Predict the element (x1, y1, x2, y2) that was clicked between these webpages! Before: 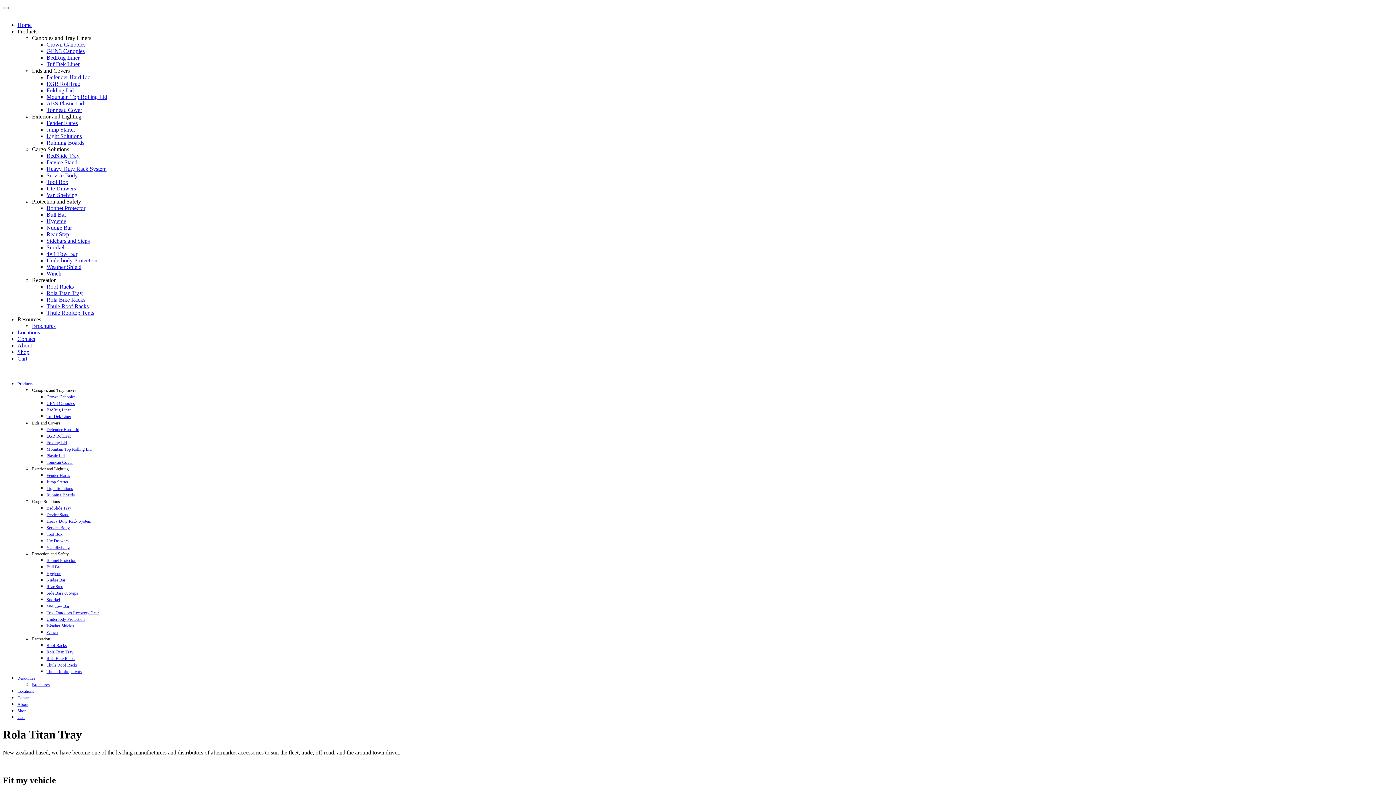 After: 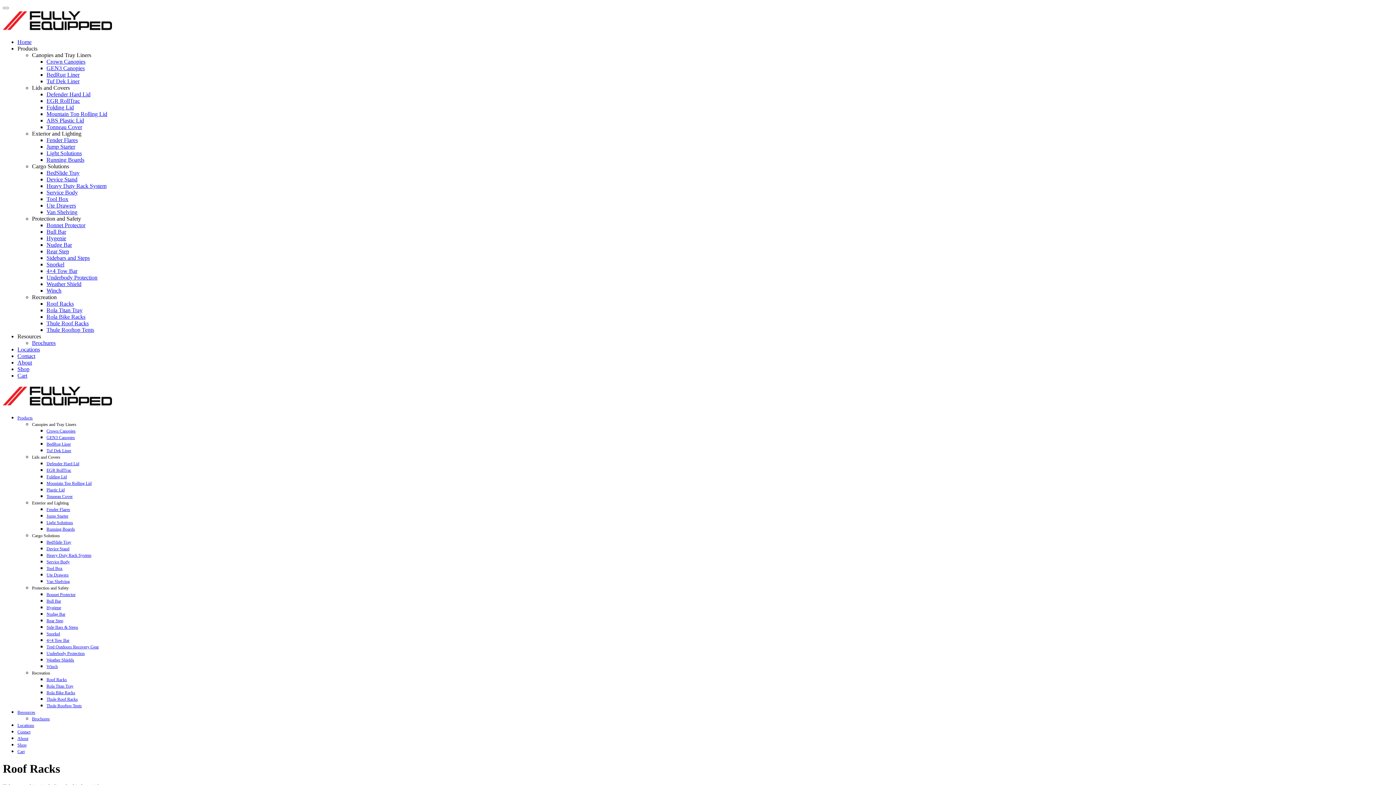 Action: label: Roof Racks bbox: (46, 283, 73, 289)